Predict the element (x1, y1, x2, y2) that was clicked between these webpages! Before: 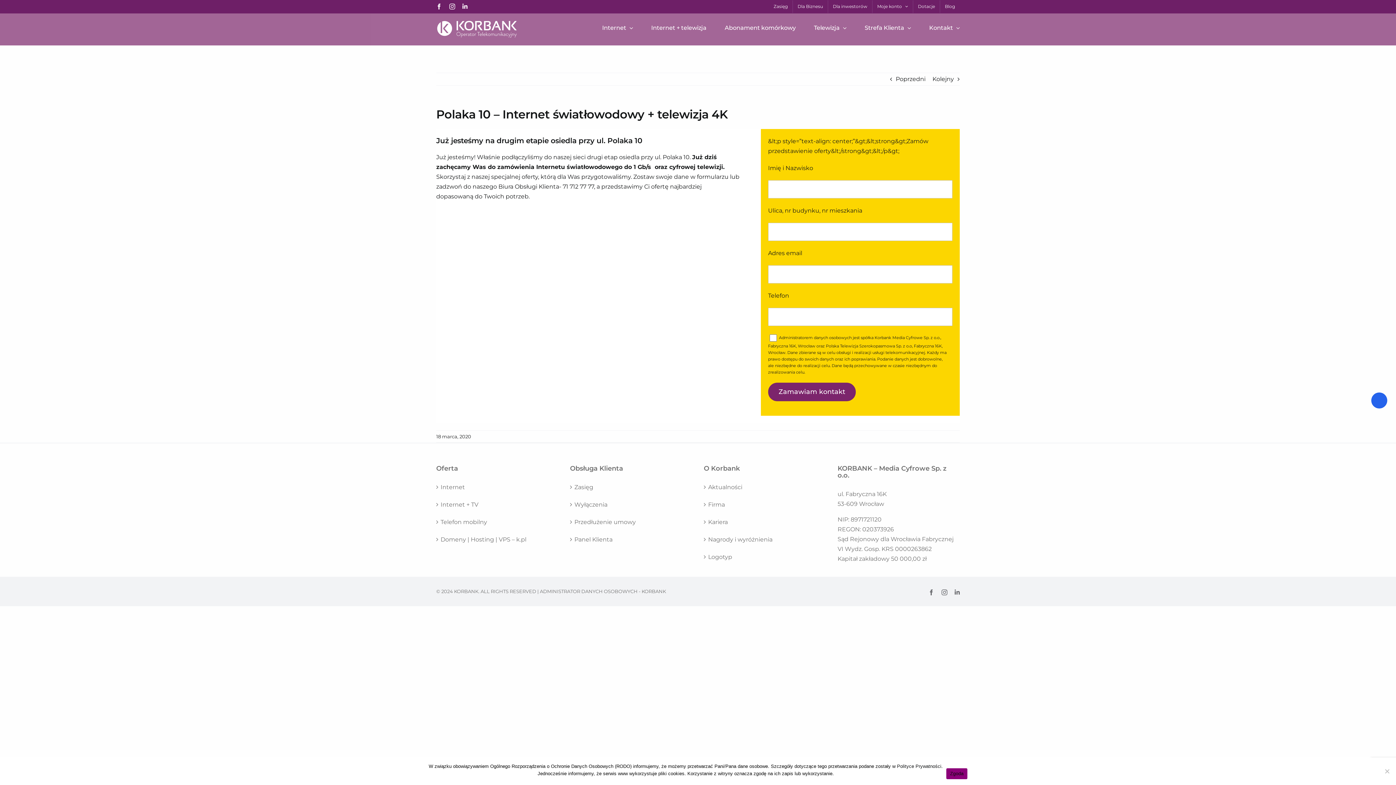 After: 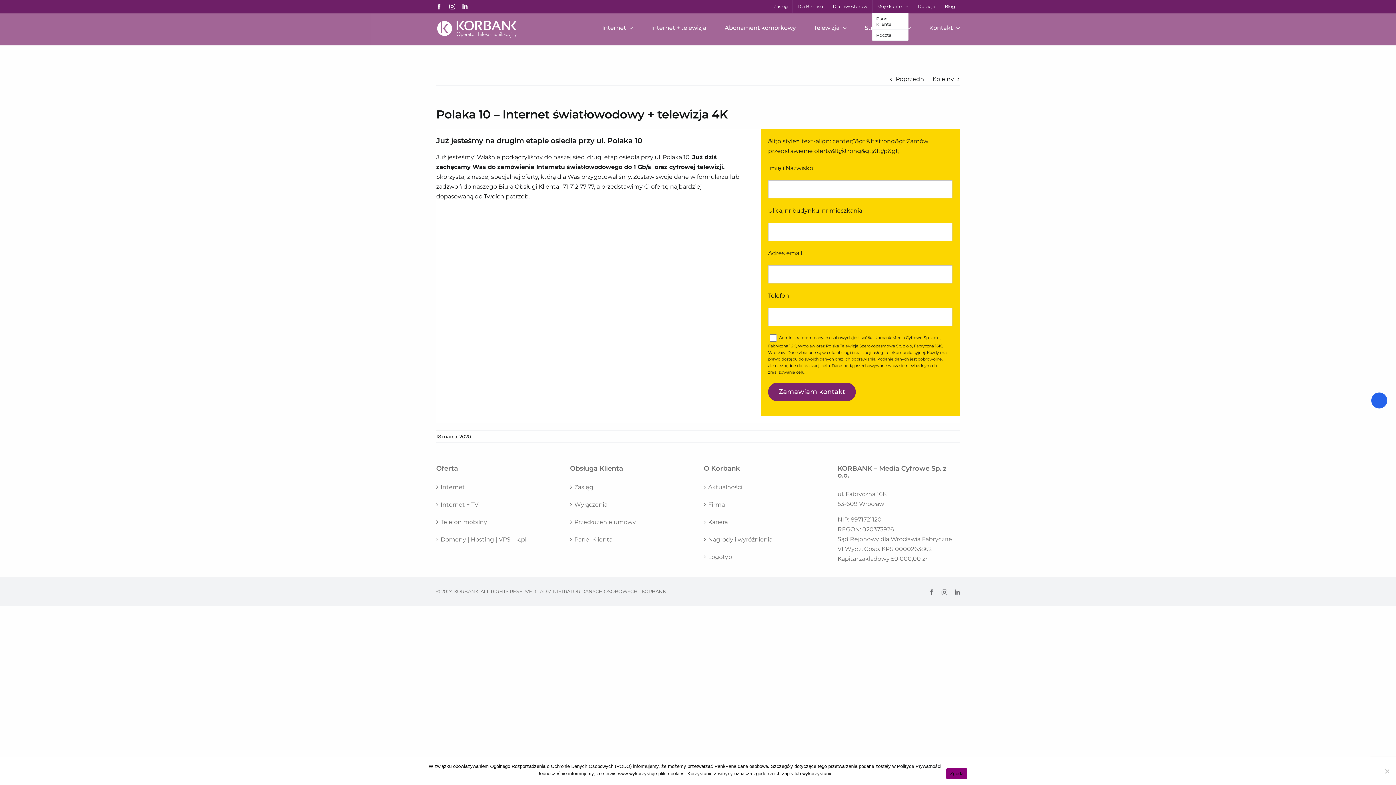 Action: bbox: (872, 0, 913, 12) label: Moje konto